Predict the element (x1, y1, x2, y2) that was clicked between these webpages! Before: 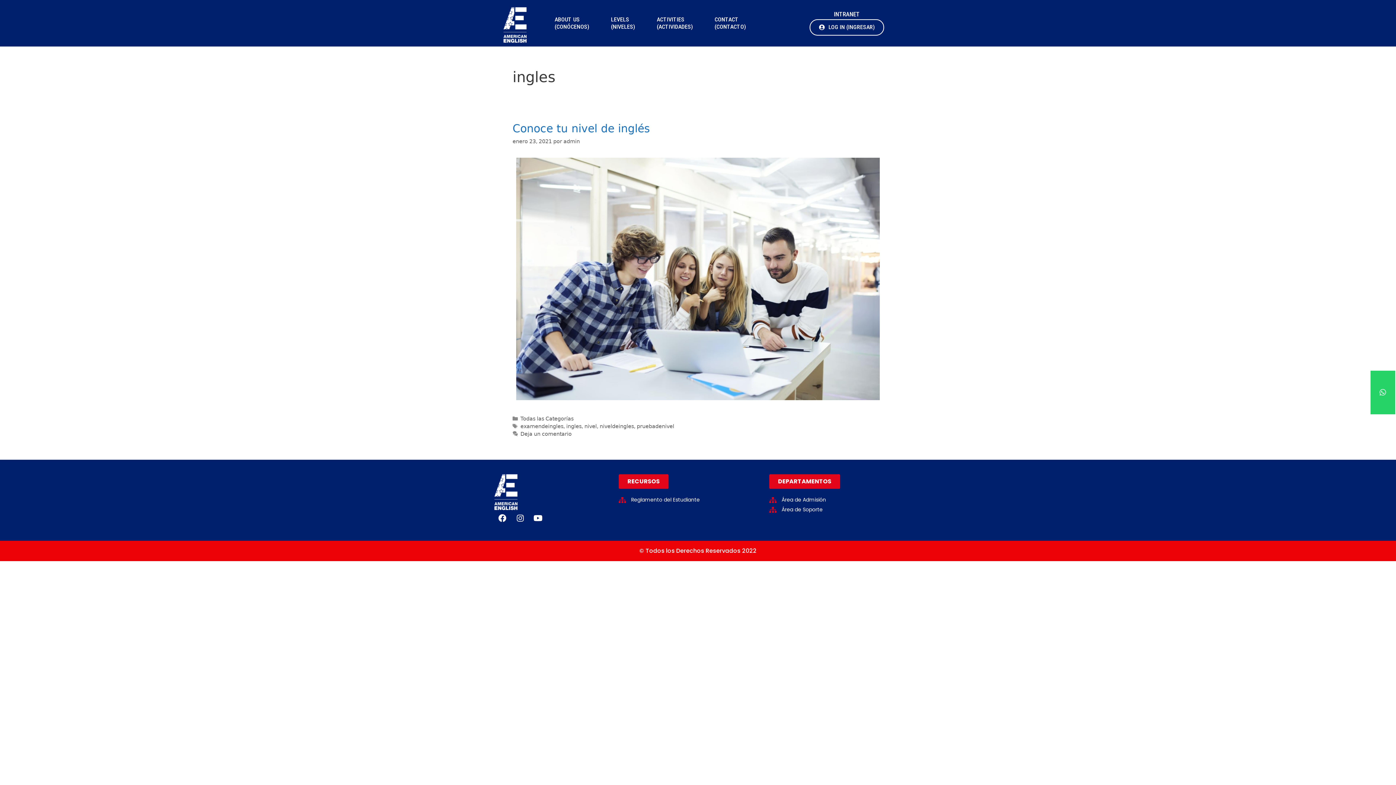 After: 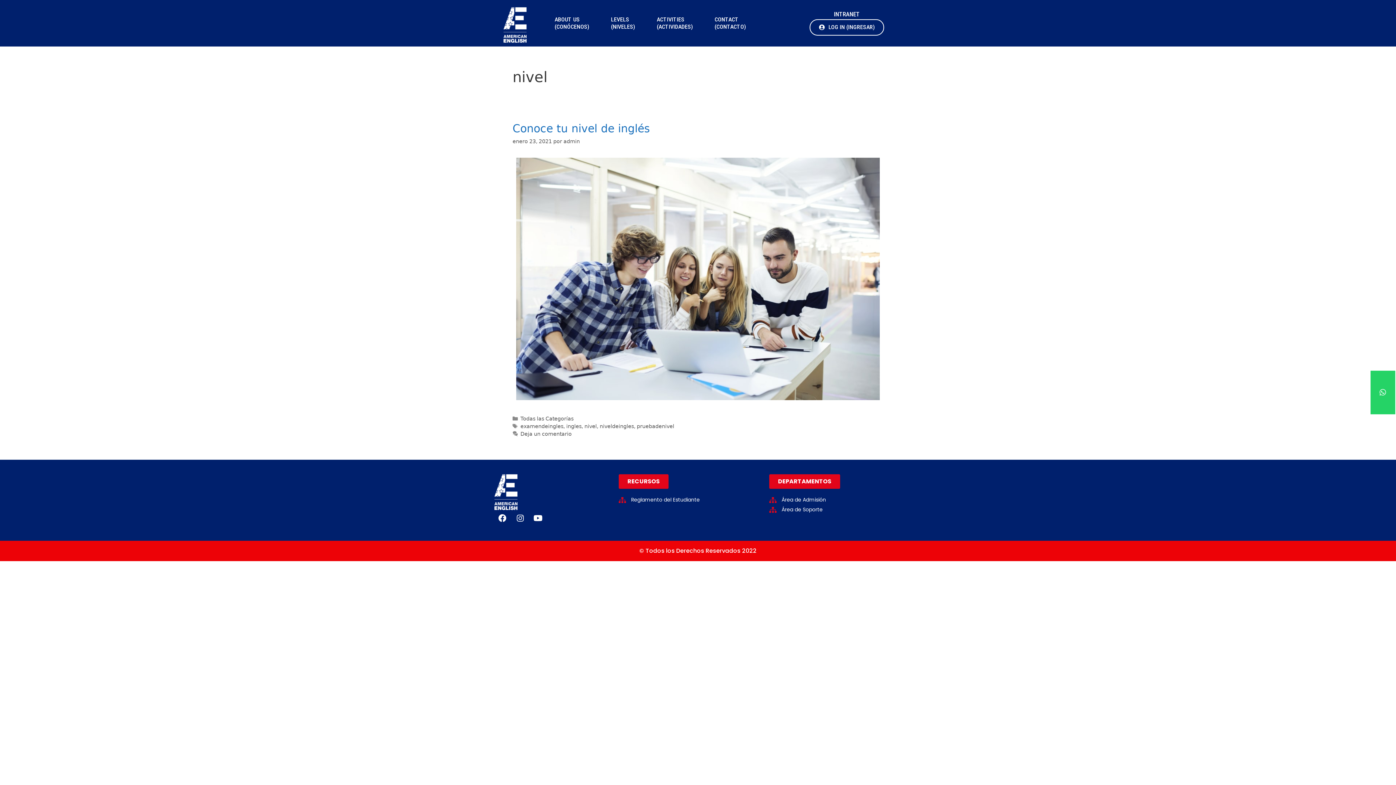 Action: bbox: (584, 423, 596, 429) label: nivel